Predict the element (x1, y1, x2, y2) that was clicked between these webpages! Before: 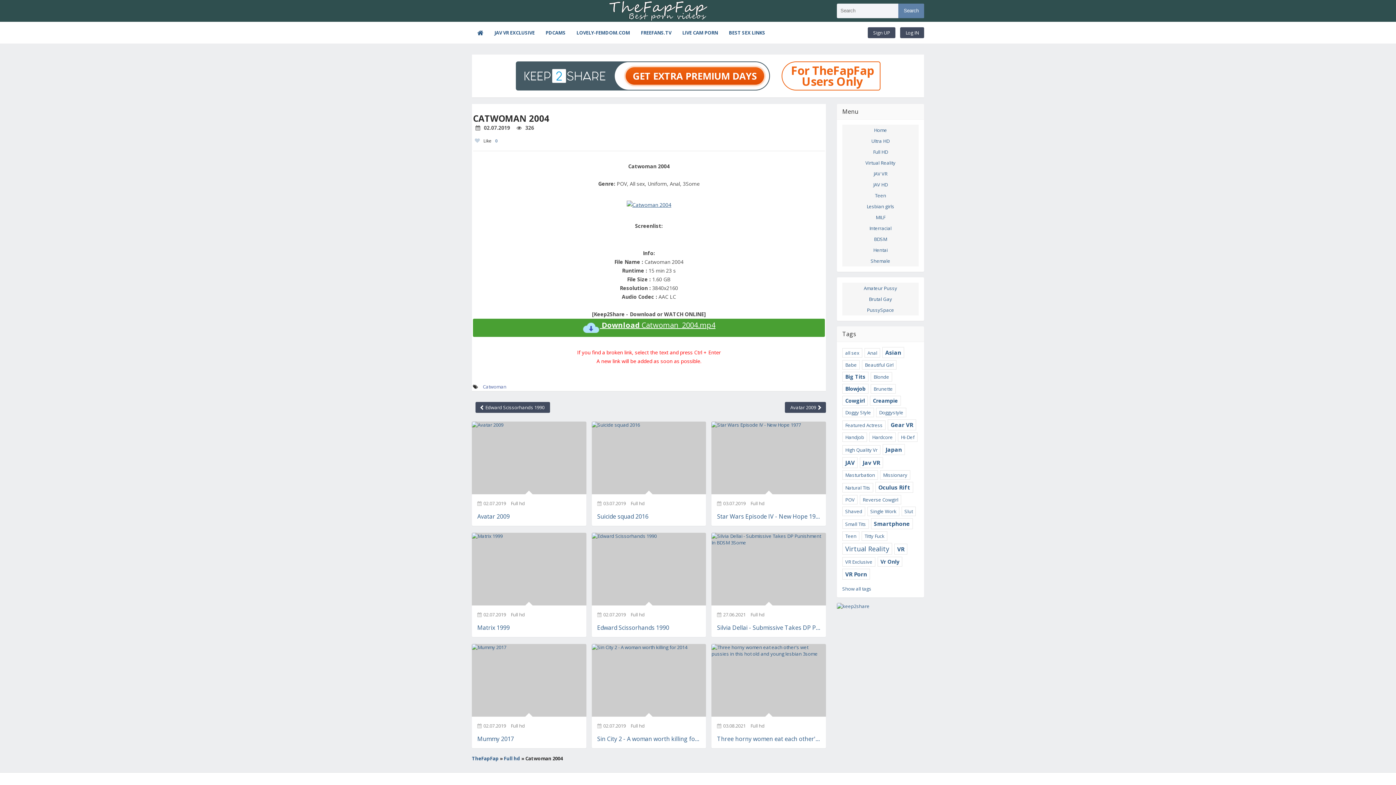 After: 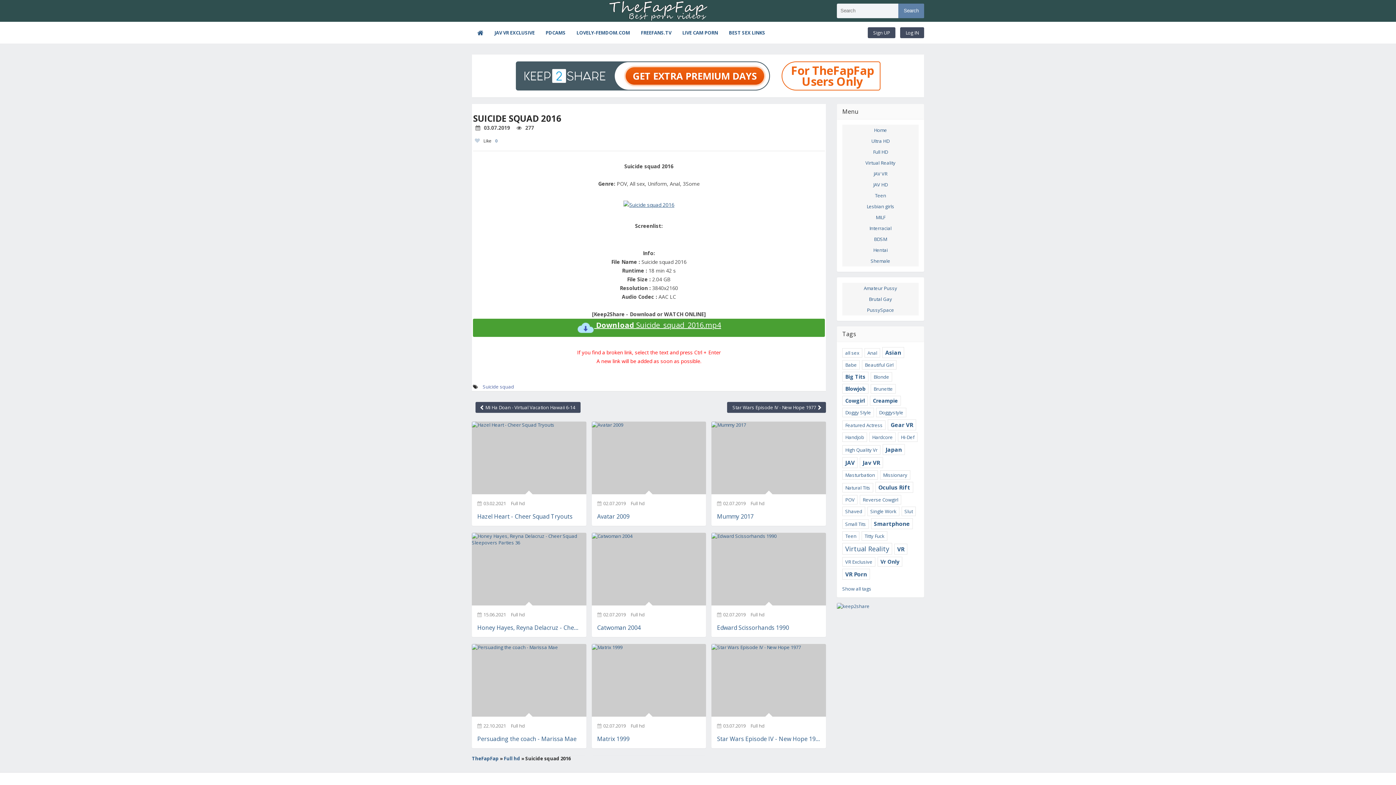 Action: bbox: (591, 421, 706, 494)